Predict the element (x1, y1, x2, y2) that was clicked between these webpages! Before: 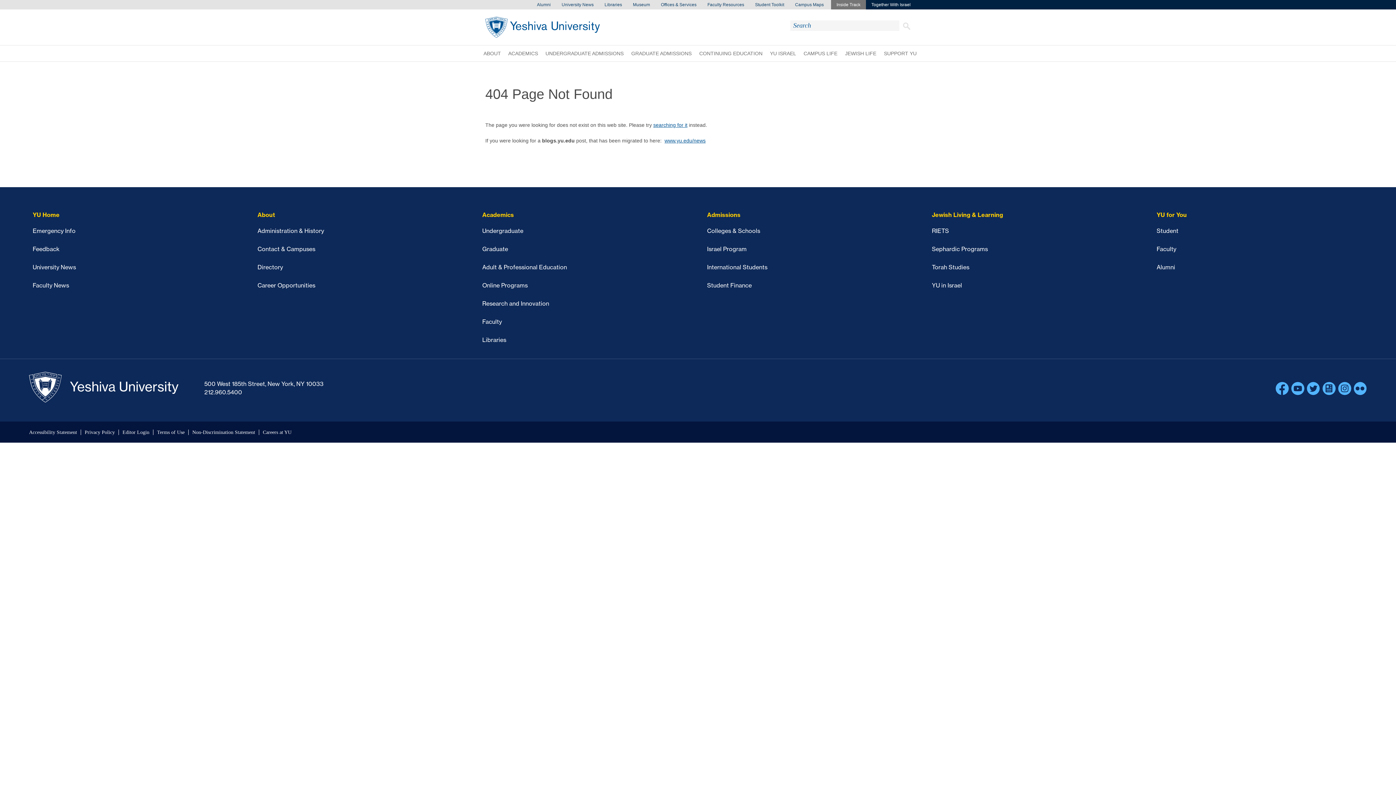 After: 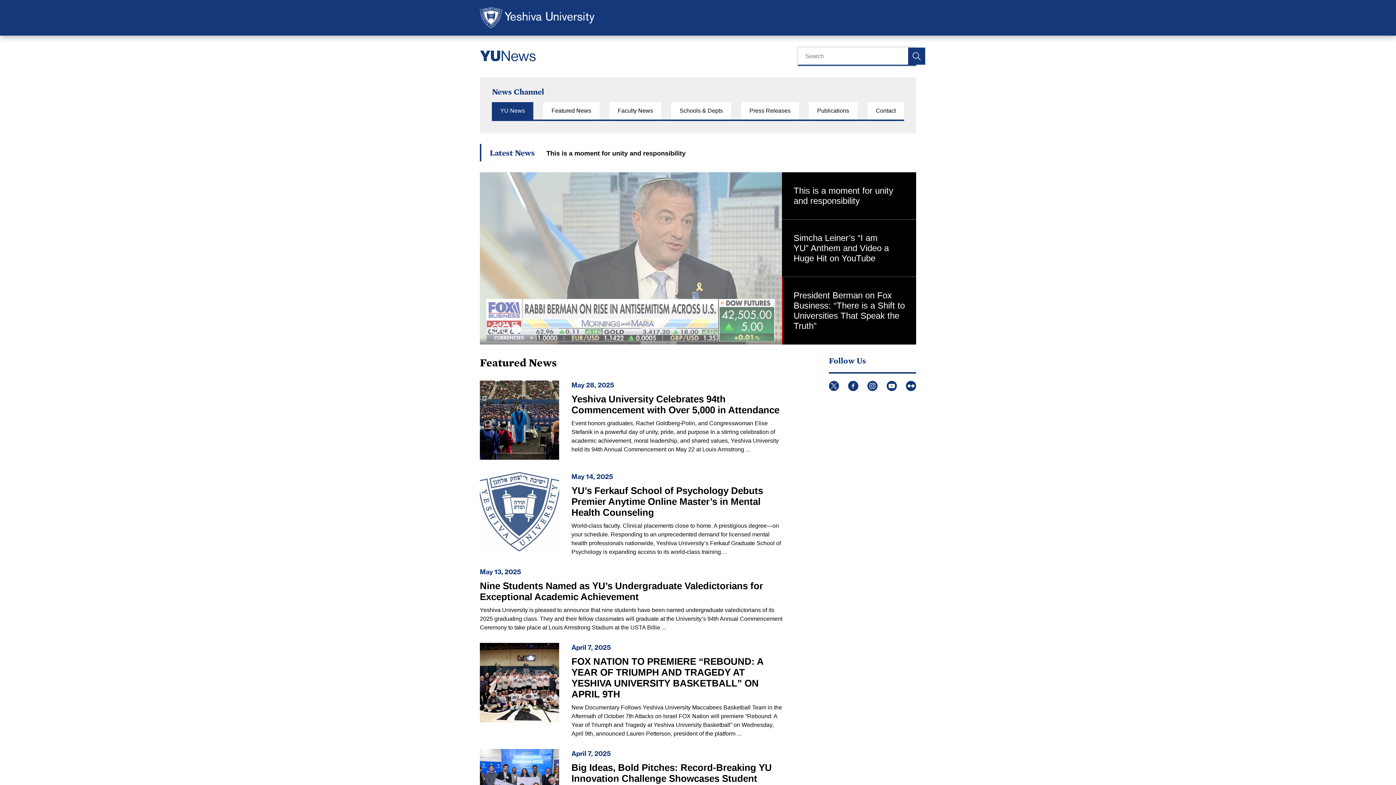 Action: bbox: (664, 137, 705, 143) label: www.yu.edu/news